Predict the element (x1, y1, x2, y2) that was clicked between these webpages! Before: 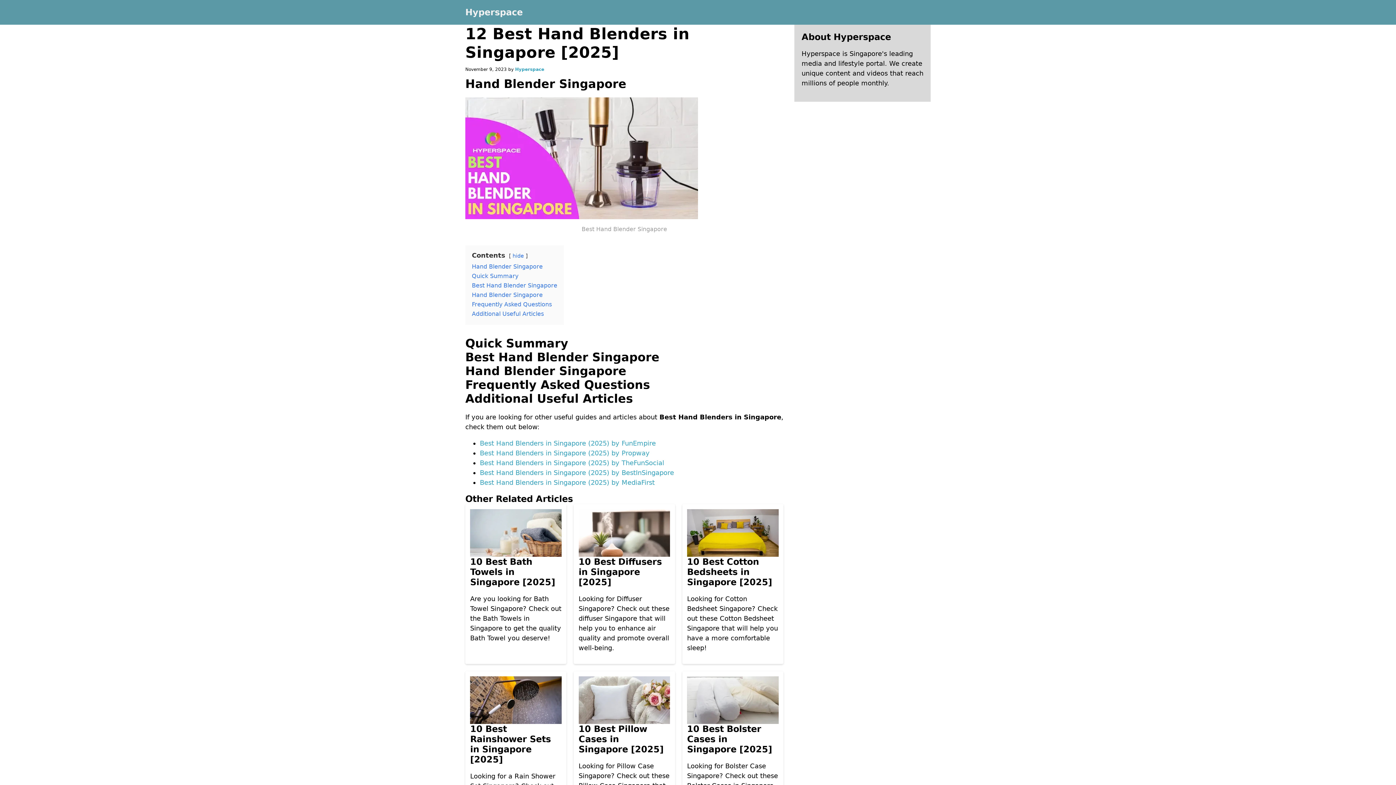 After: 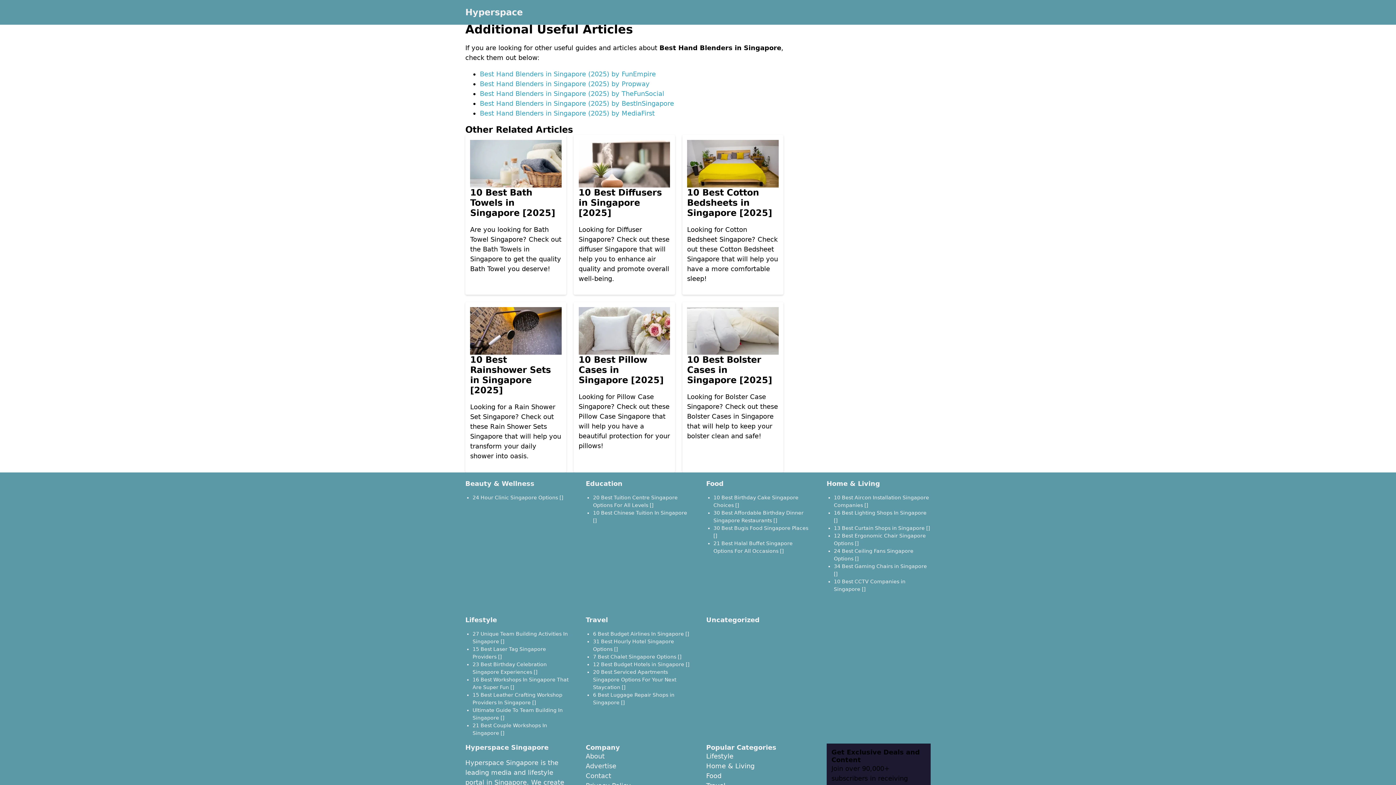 Action: bbox: (472, 301, 552, 308) label: Frequently Asked Questions